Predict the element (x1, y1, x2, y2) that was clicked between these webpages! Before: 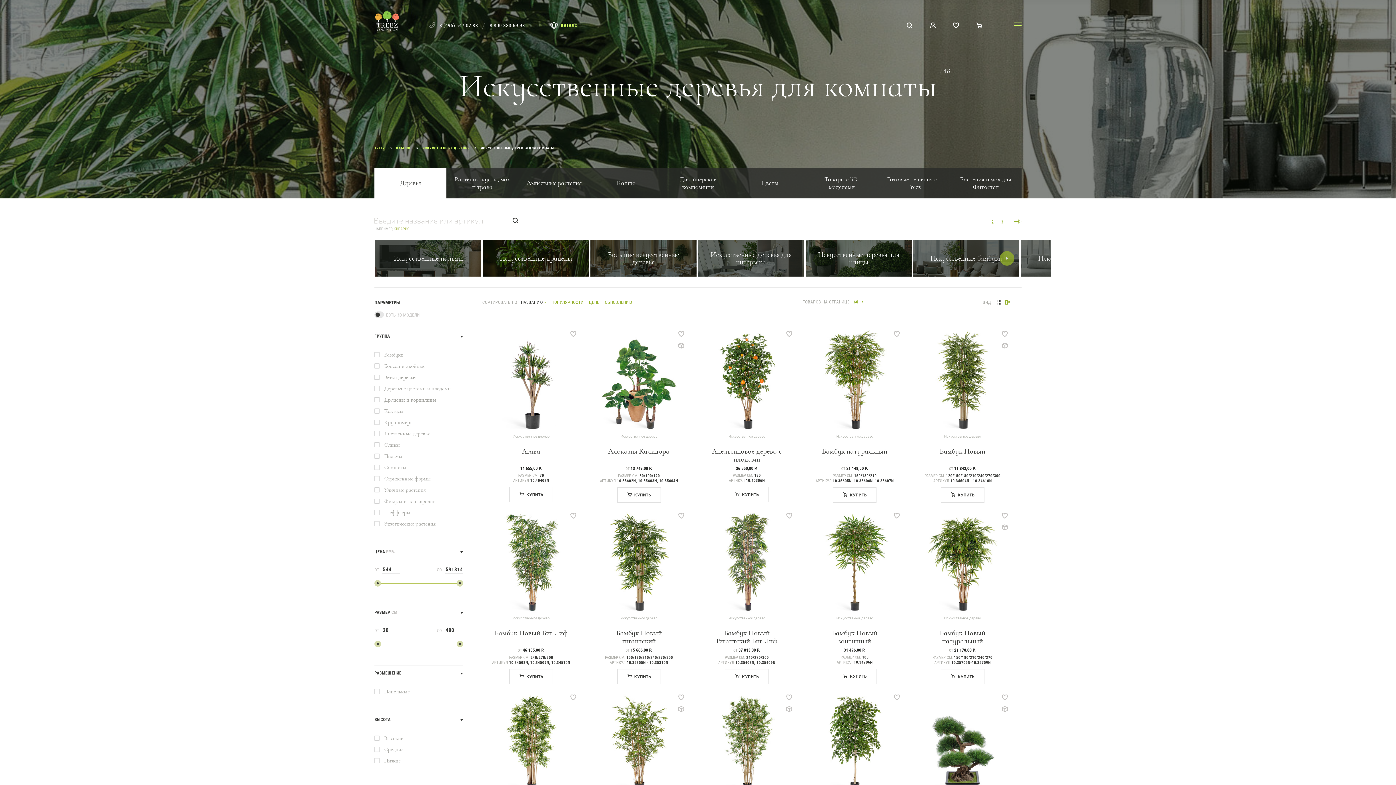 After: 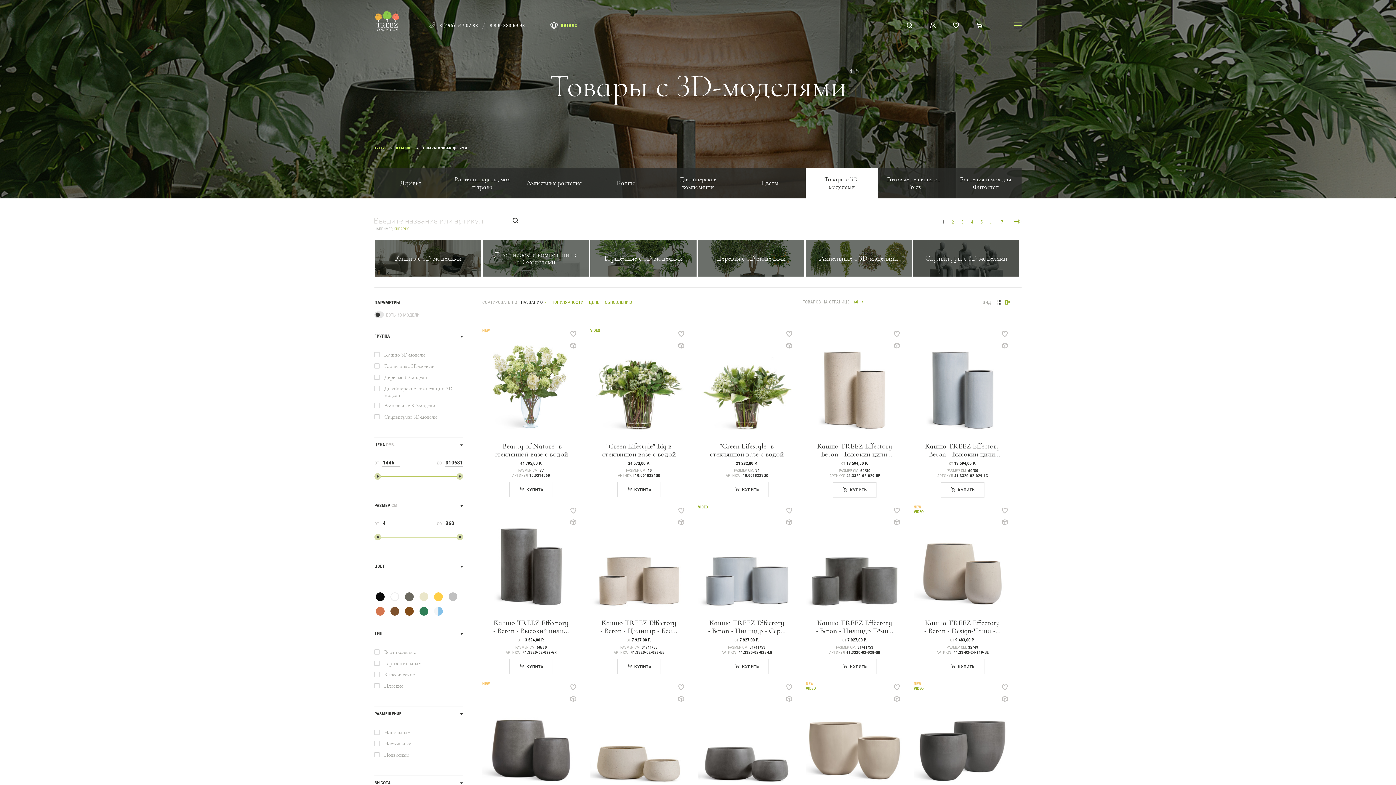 Action: label: Товары с 3D-моделями bbox: (805, 168, 877, 198)